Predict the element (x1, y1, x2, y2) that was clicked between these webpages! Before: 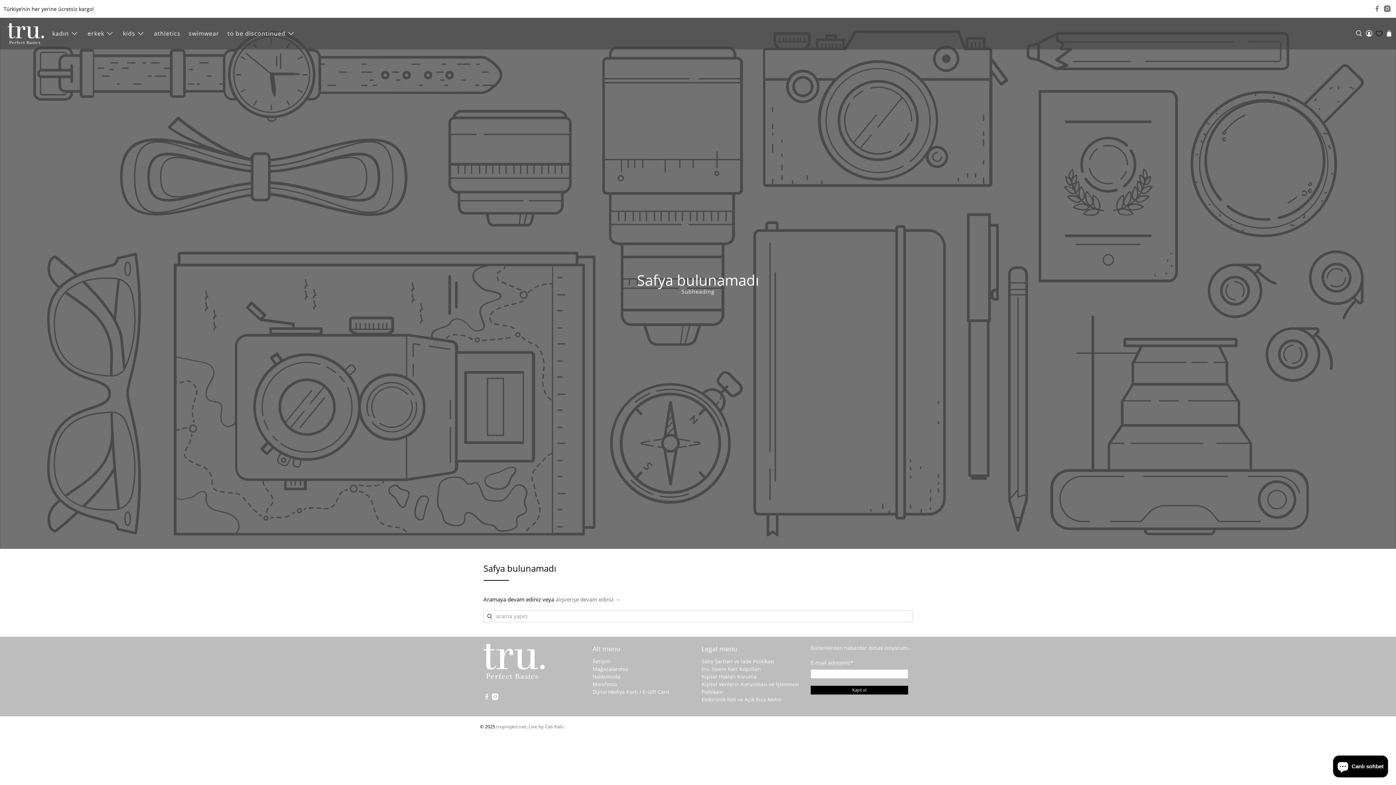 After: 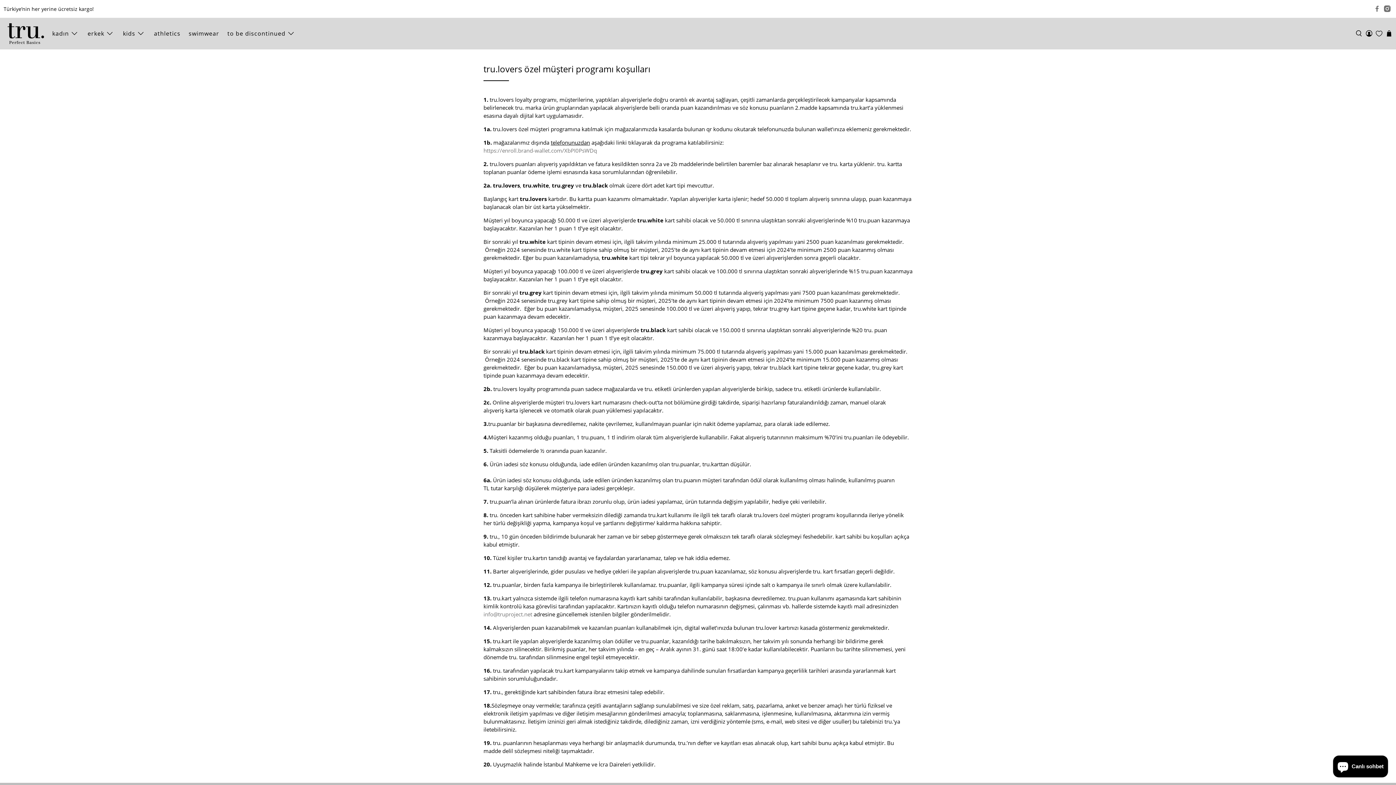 Action: label: tru. lovers Kart Koşulları bbox: (701, 665, 761, 672)